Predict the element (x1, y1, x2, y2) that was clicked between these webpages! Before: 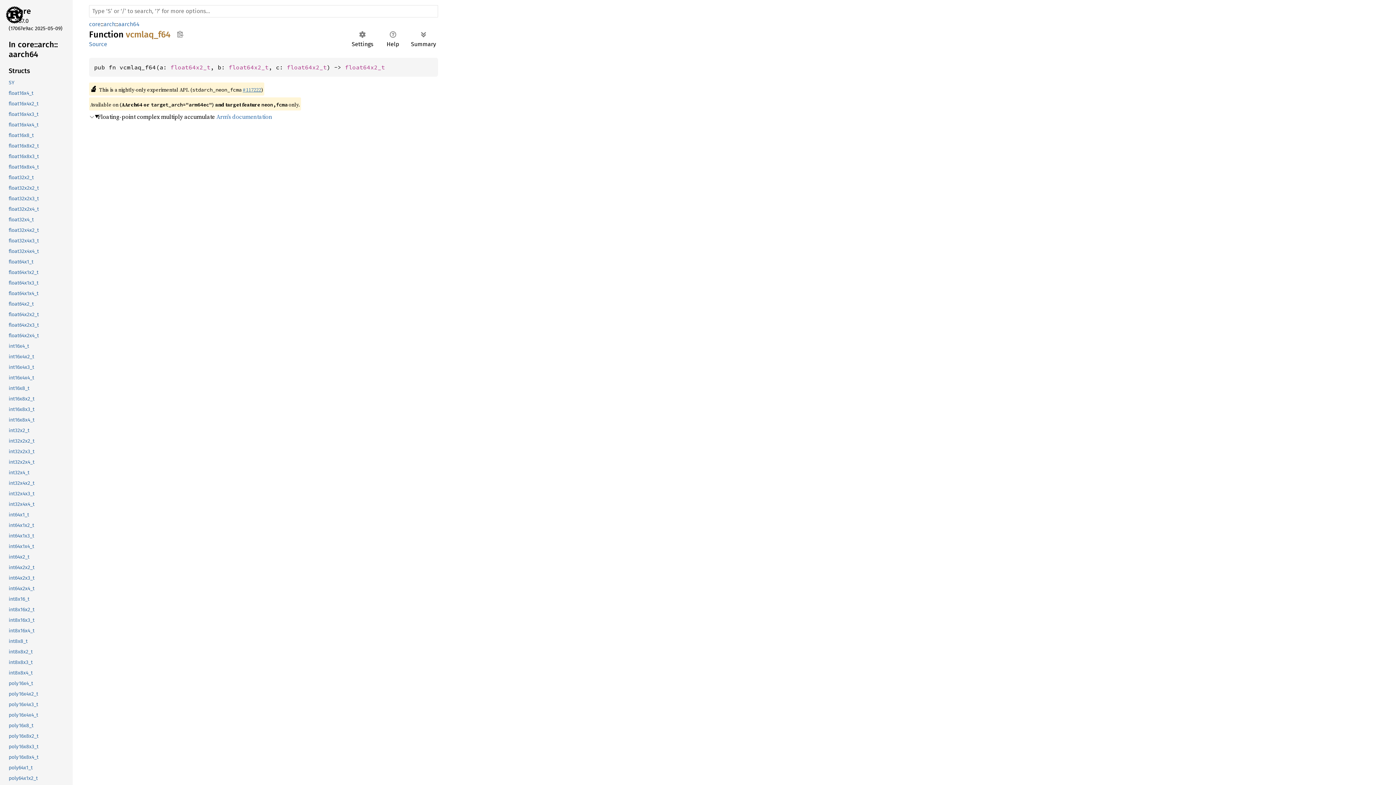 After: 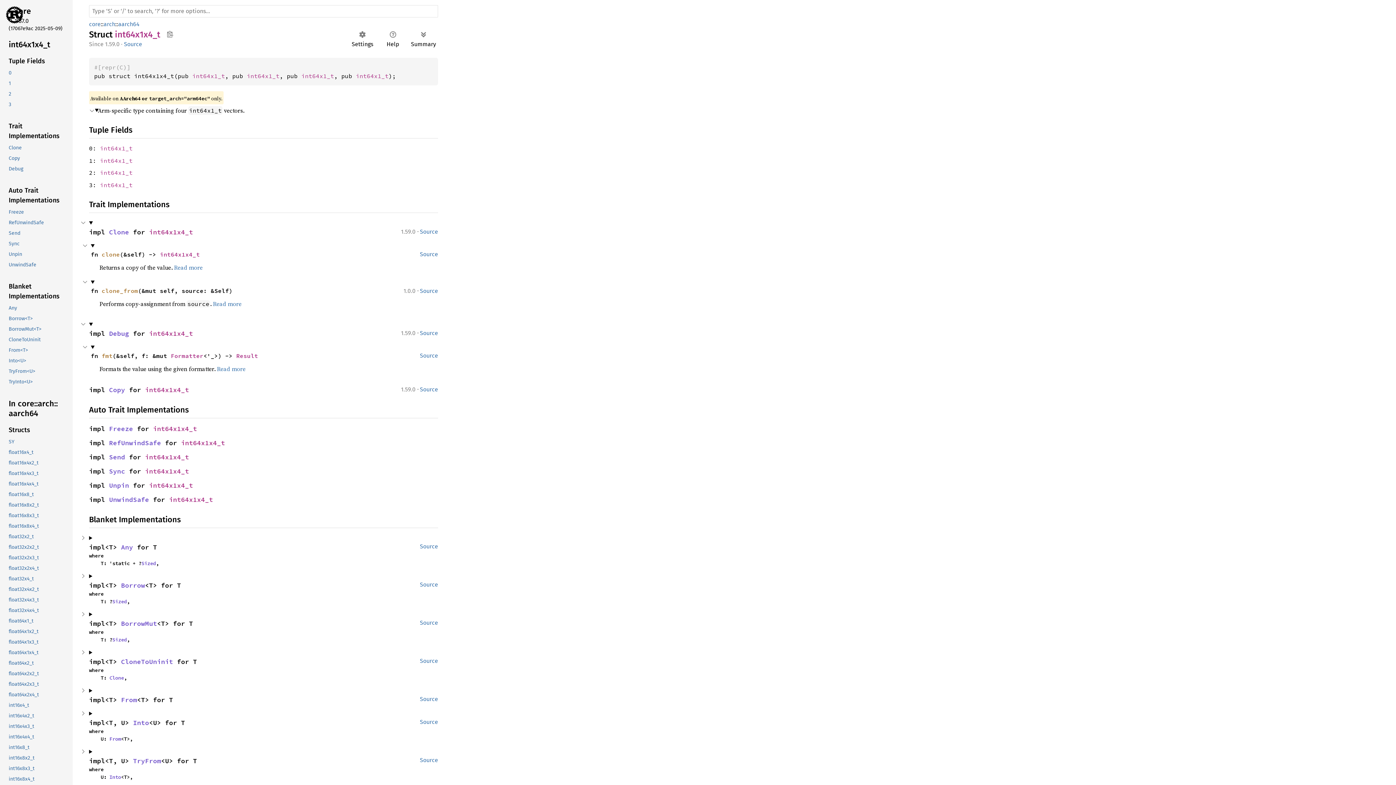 Action: label: int64x1x4_t bbox: (-1, 541, 71, 552)